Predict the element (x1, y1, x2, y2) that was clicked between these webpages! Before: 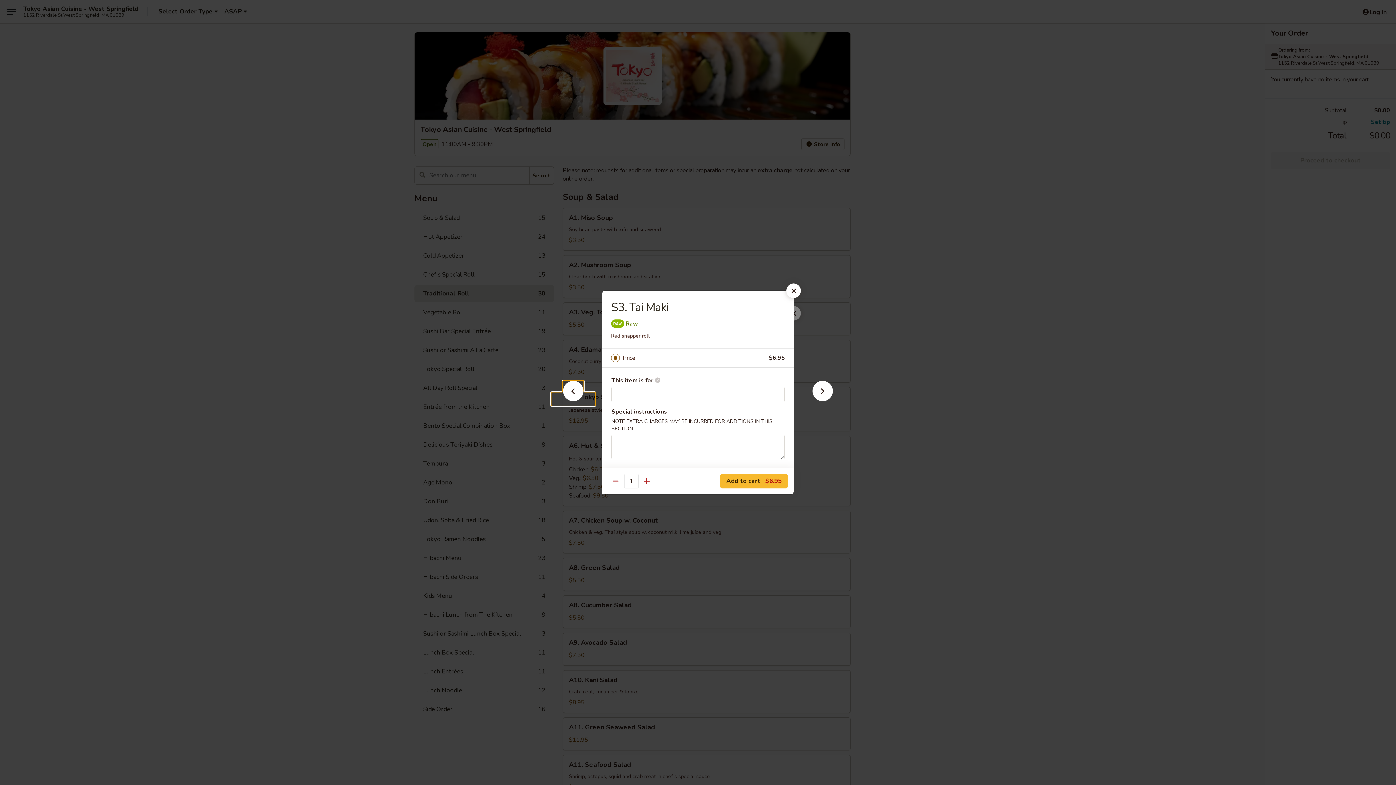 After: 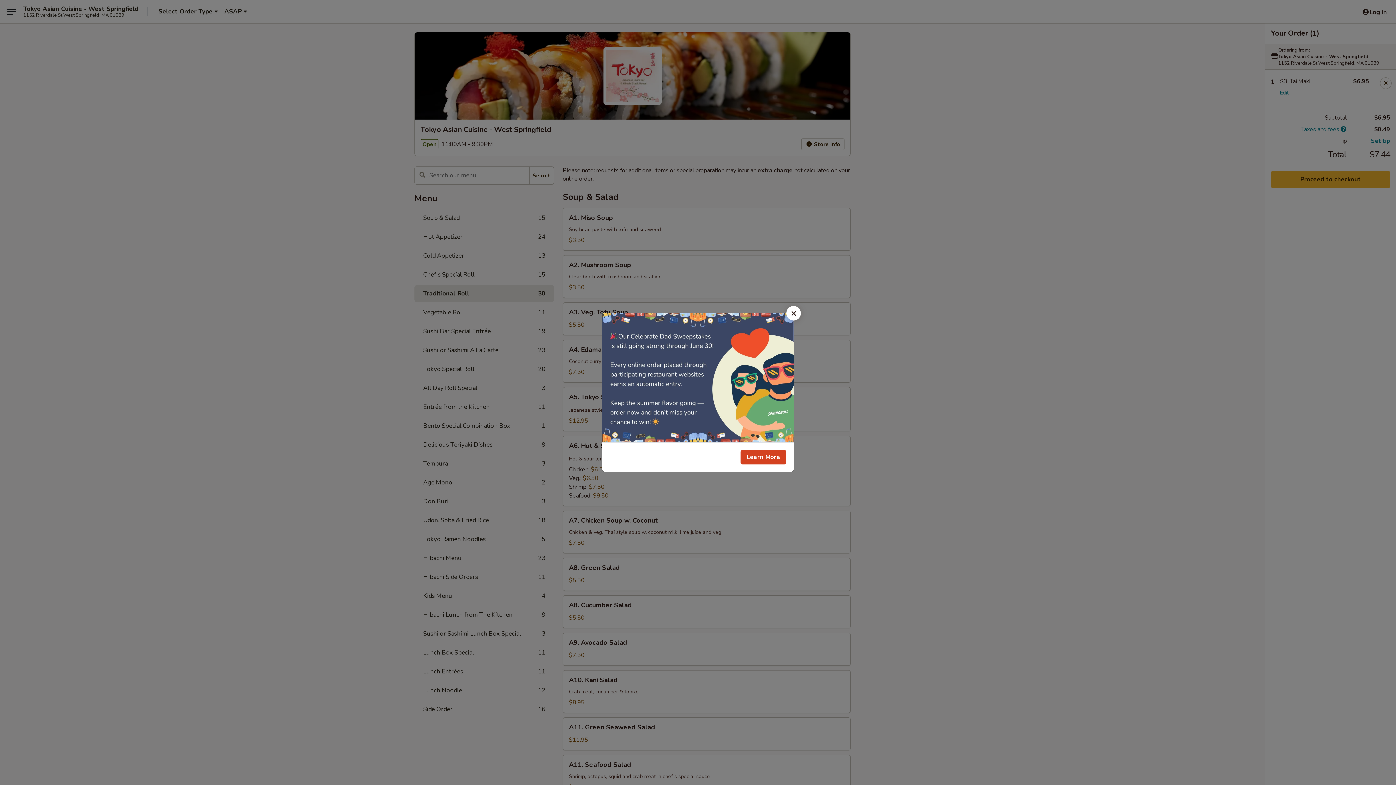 Action: bbox: (720, 474, 788, 488) label: Add to cart $6.95